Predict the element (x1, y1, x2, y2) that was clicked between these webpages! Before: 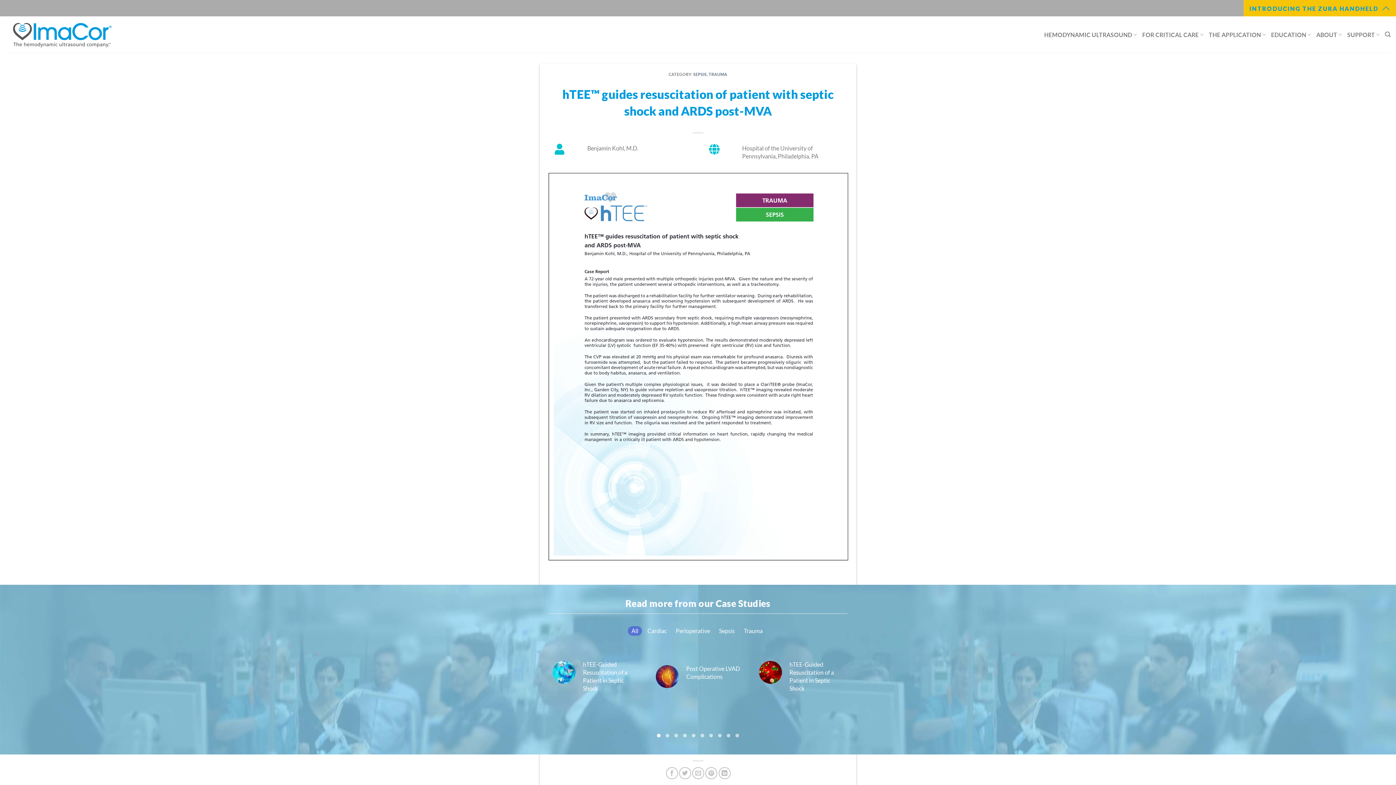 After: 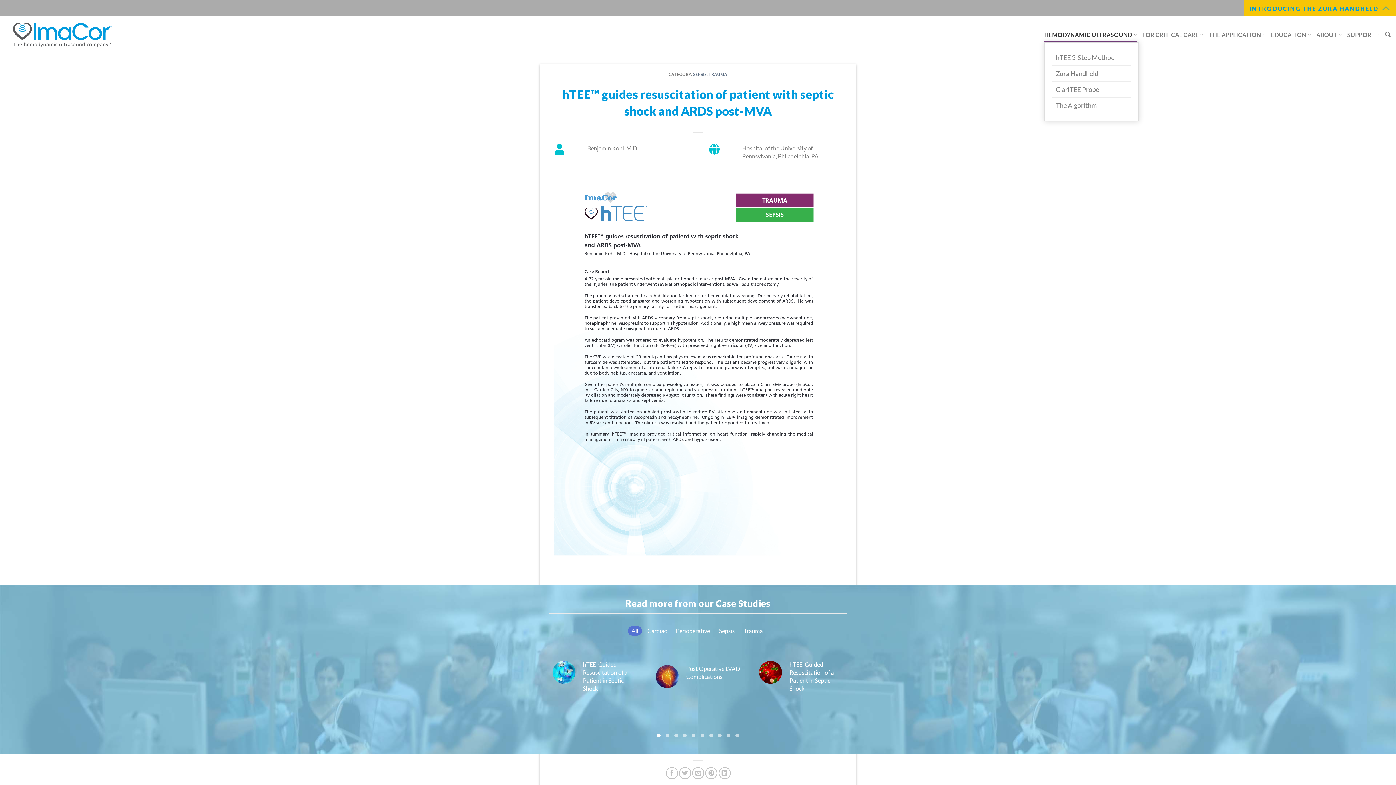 Action: bbox: (1044, 27, 1137, 41) label: HEMODYNAMIC ULTRASOUND